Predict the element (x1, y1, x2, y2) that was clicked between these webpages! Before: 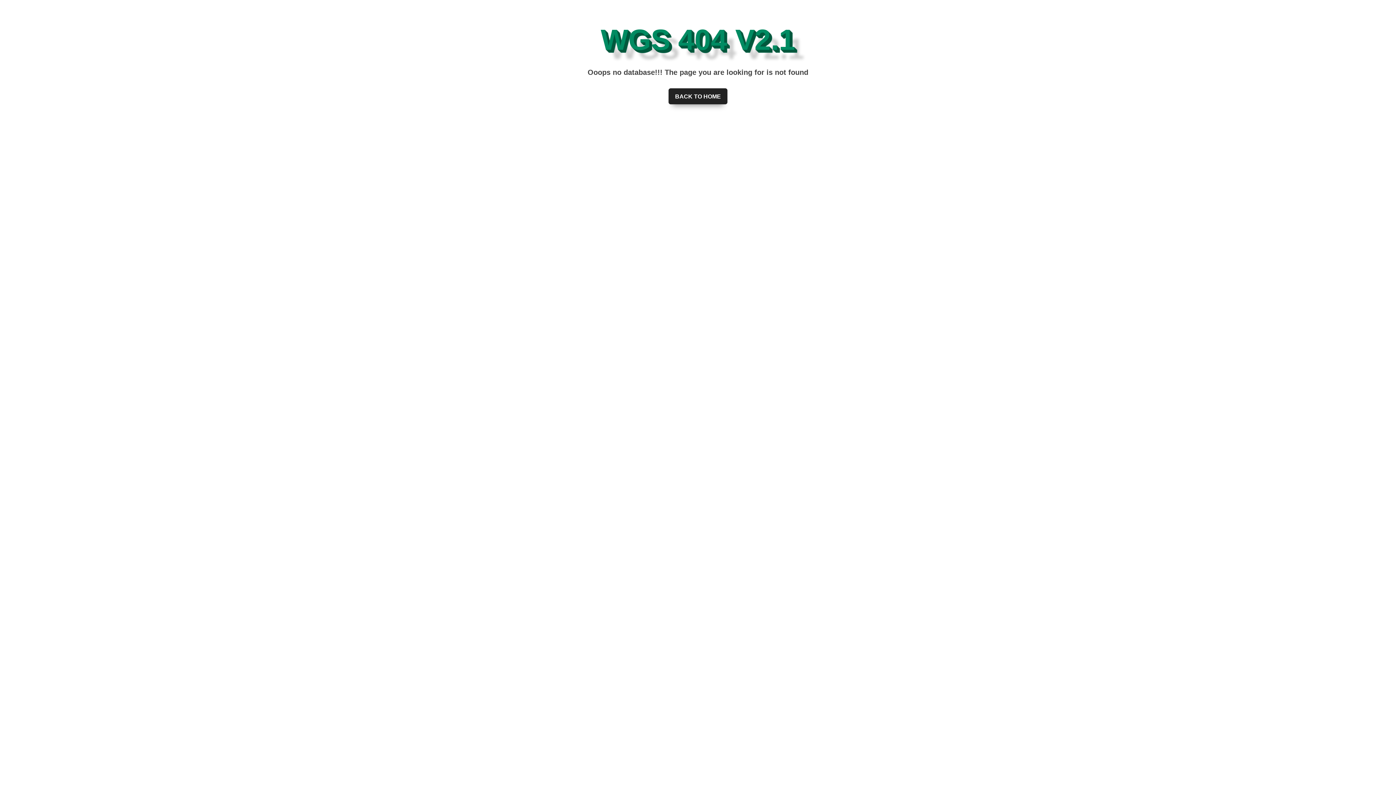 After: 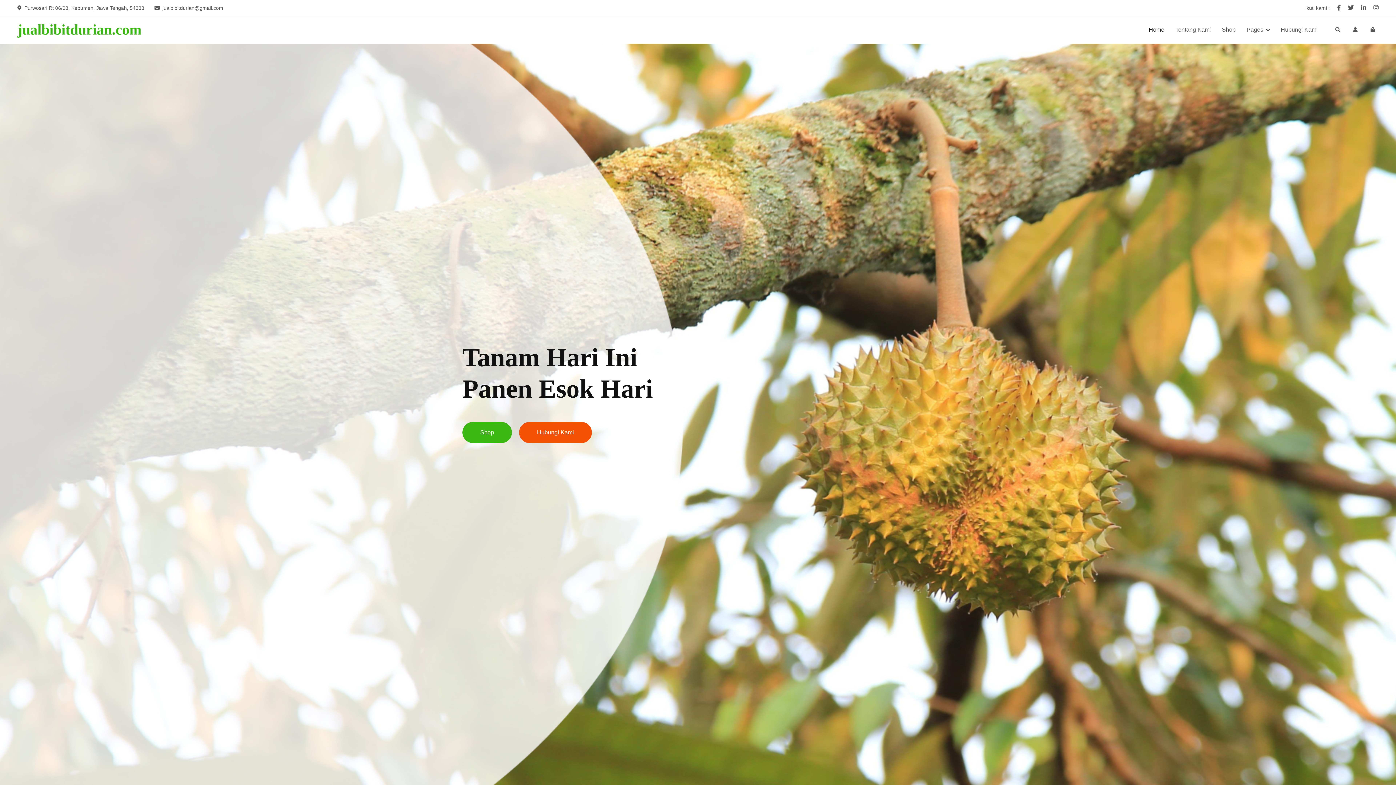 Action: label: BACK TO HOME bbox: (668, 88, 727, 104)